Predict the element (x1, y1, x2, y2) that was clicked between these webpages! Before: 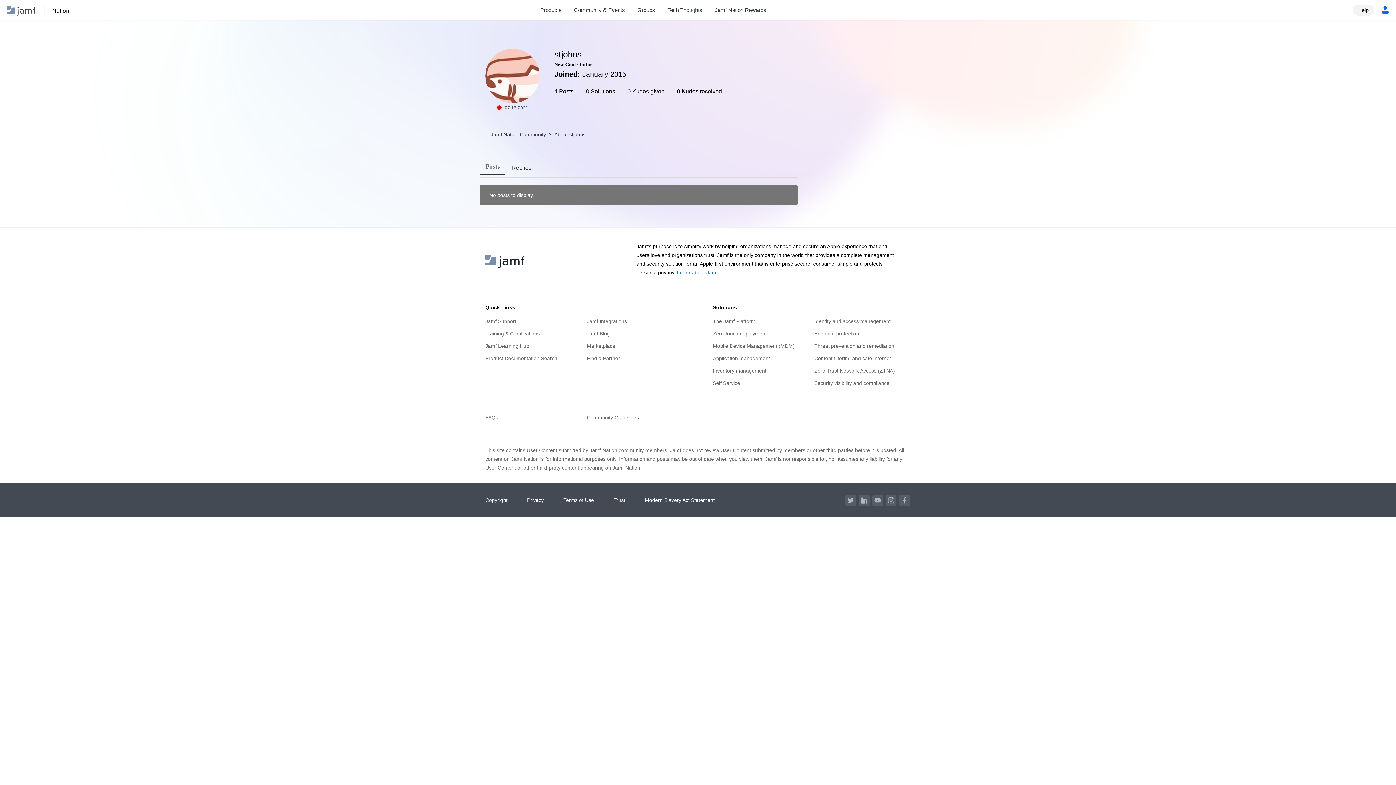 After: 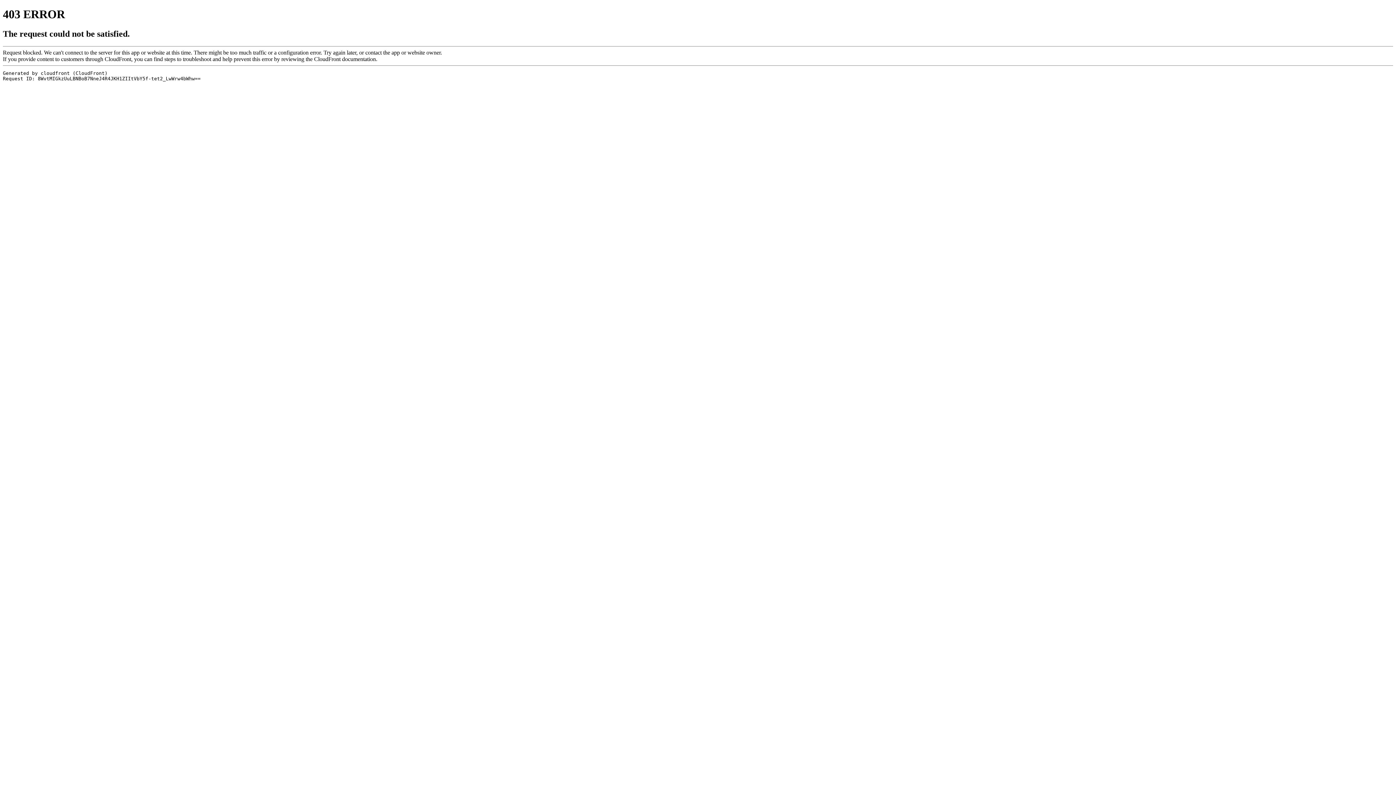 Action: bbox: (713, 364, 809, 377) label: Inventory management